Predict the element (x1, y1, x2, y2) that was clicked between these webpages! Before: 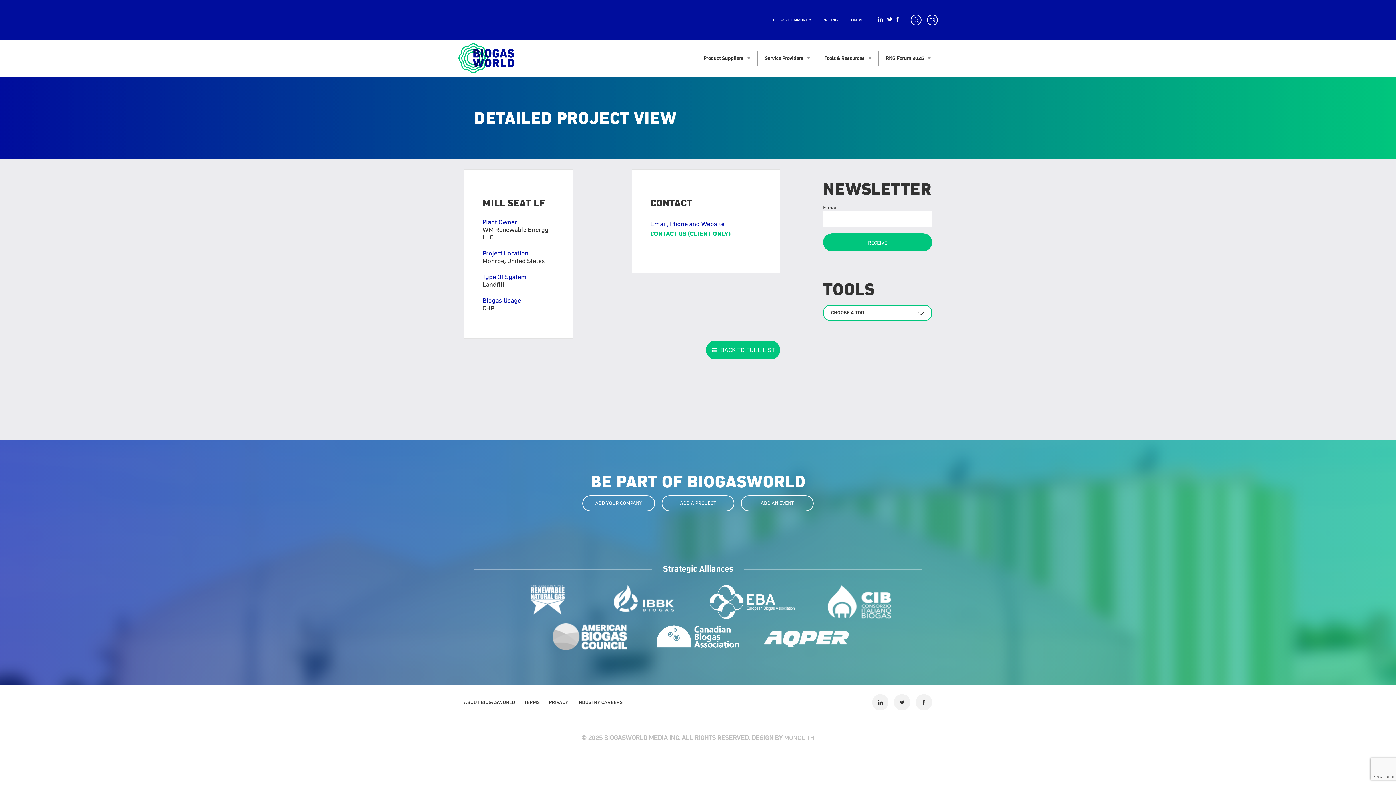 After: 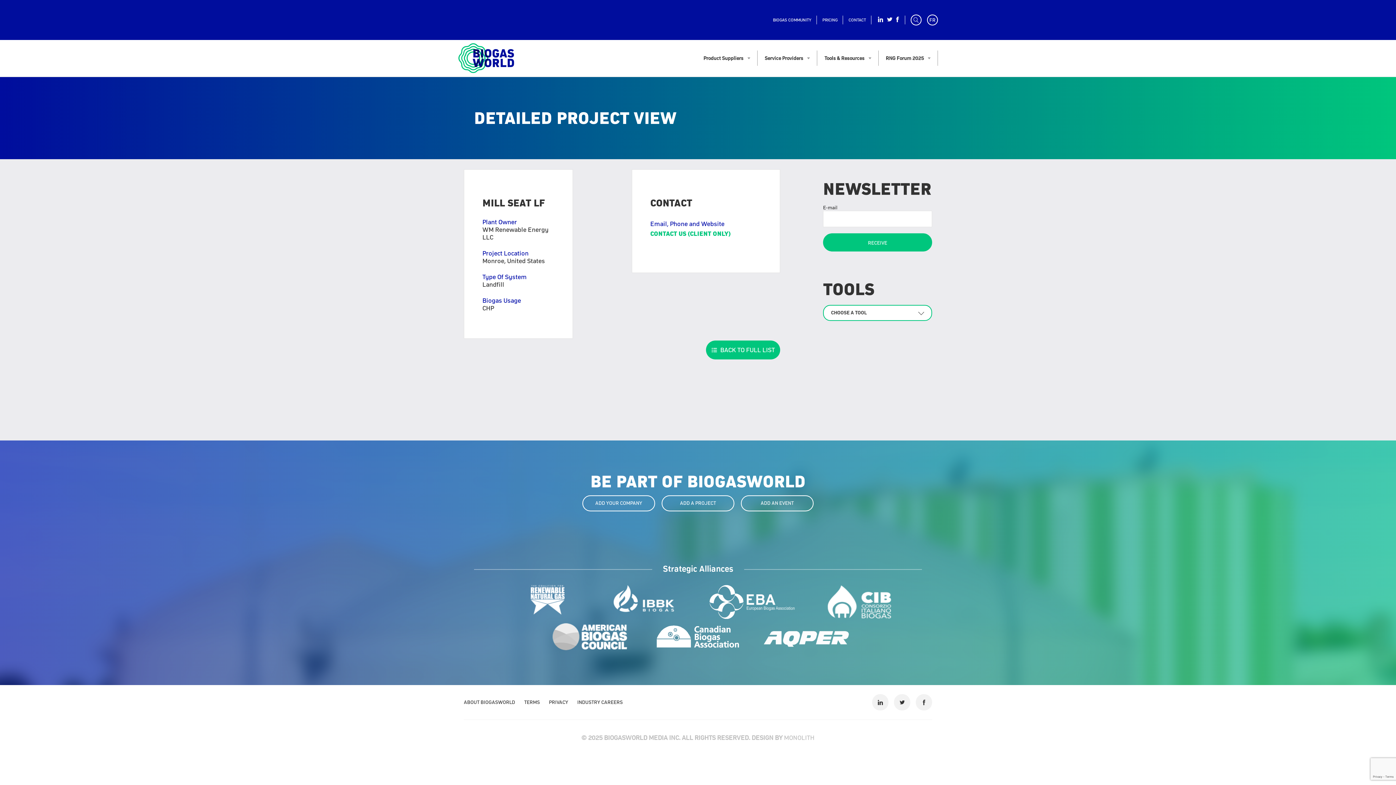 Action: bbox: (887, 17, 892, 22)